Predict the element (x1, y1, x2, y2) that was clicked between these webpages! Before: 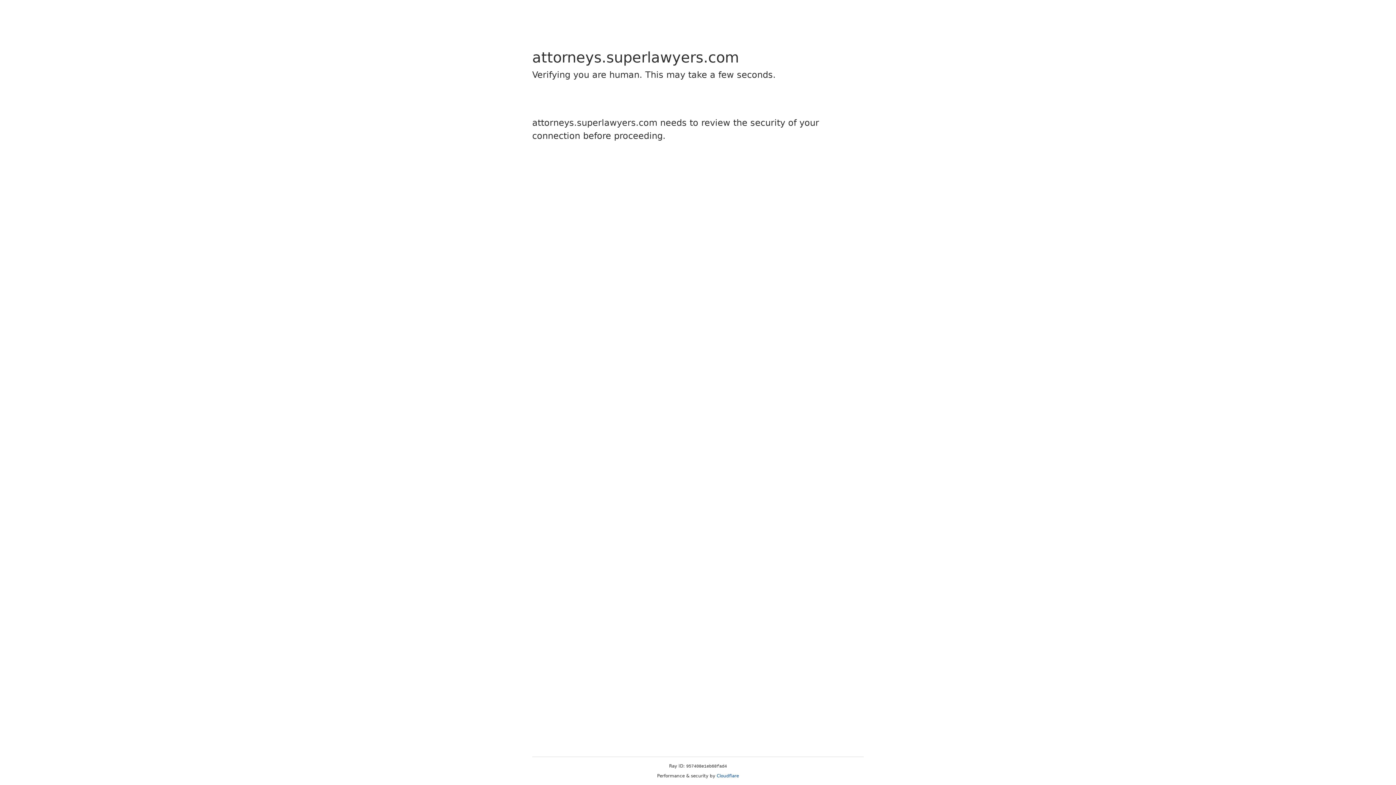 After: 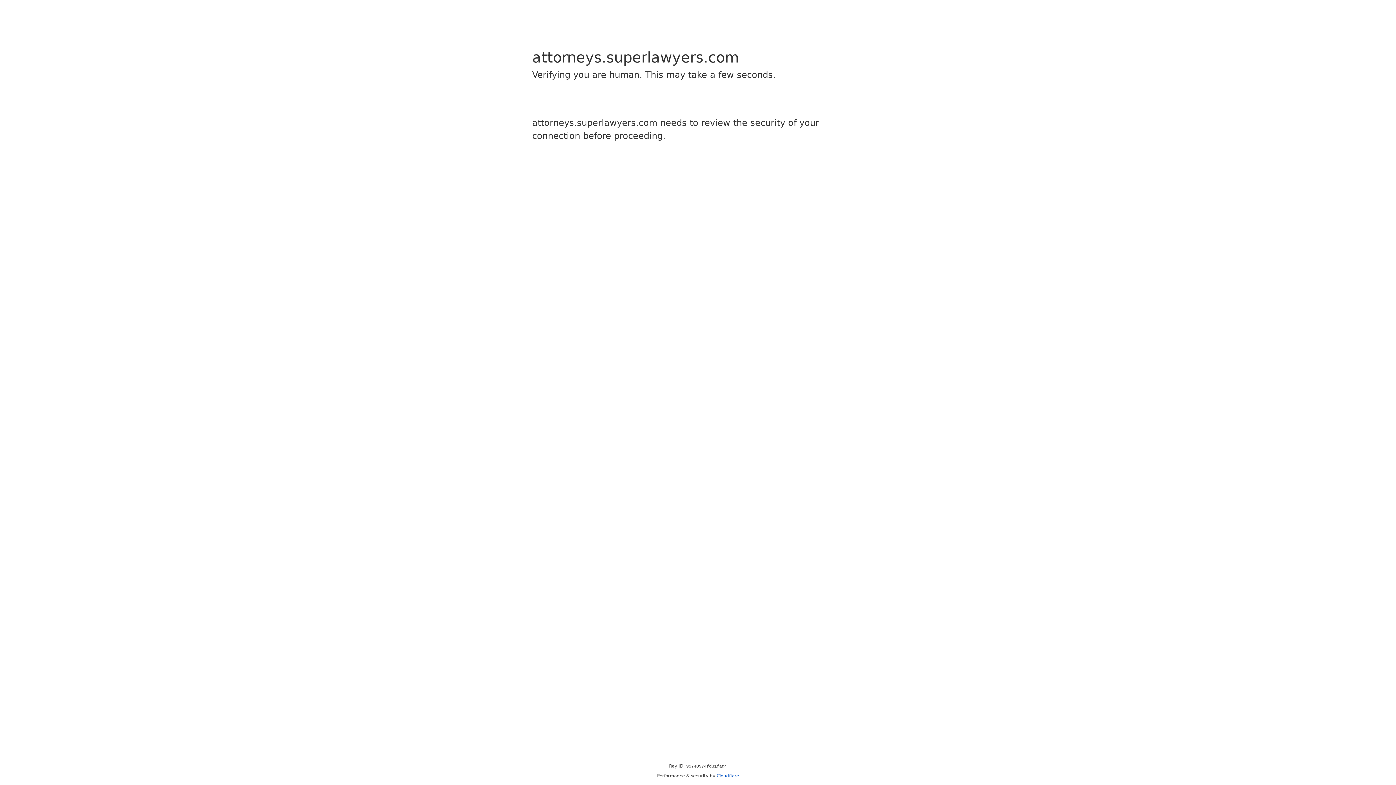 Action: label: Cloudflare bbox: (716, 773, 739, 778)